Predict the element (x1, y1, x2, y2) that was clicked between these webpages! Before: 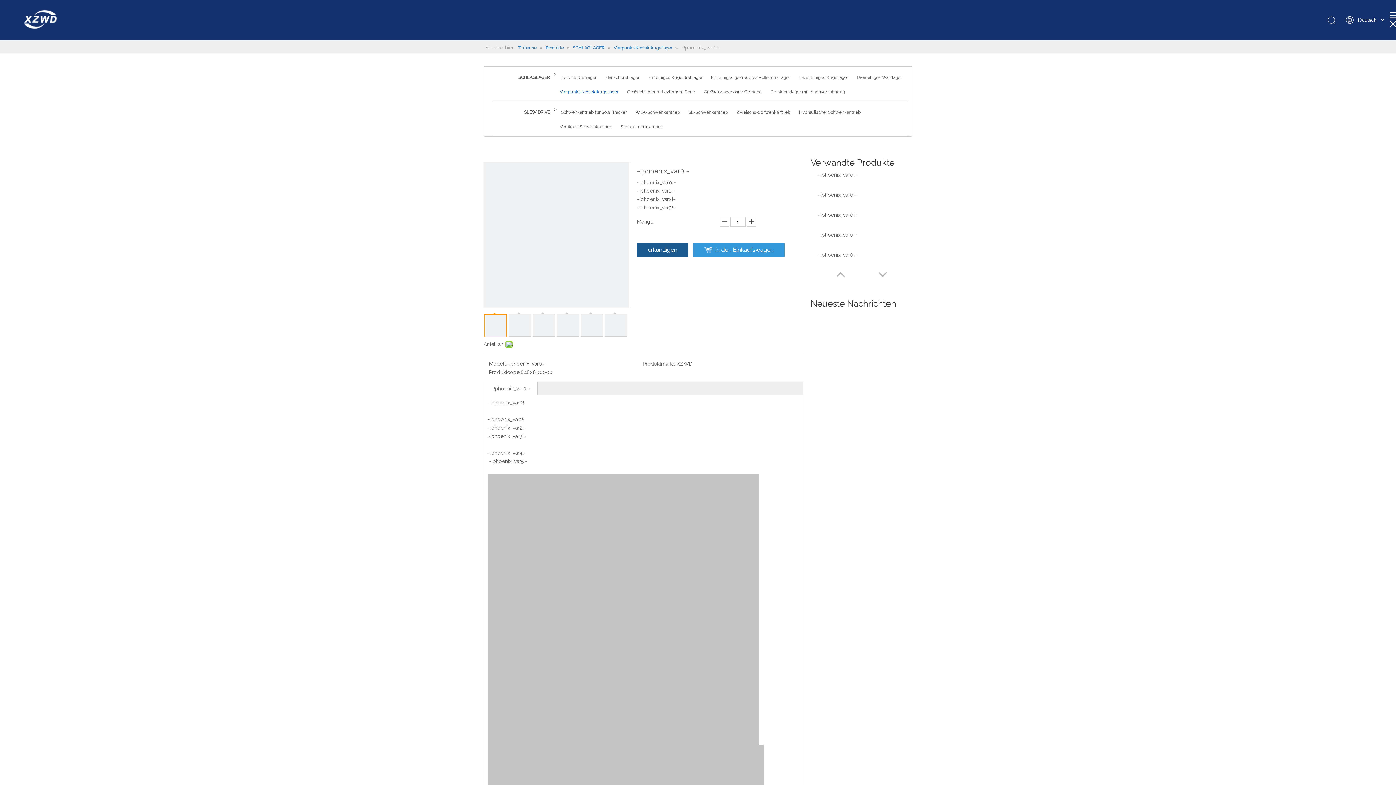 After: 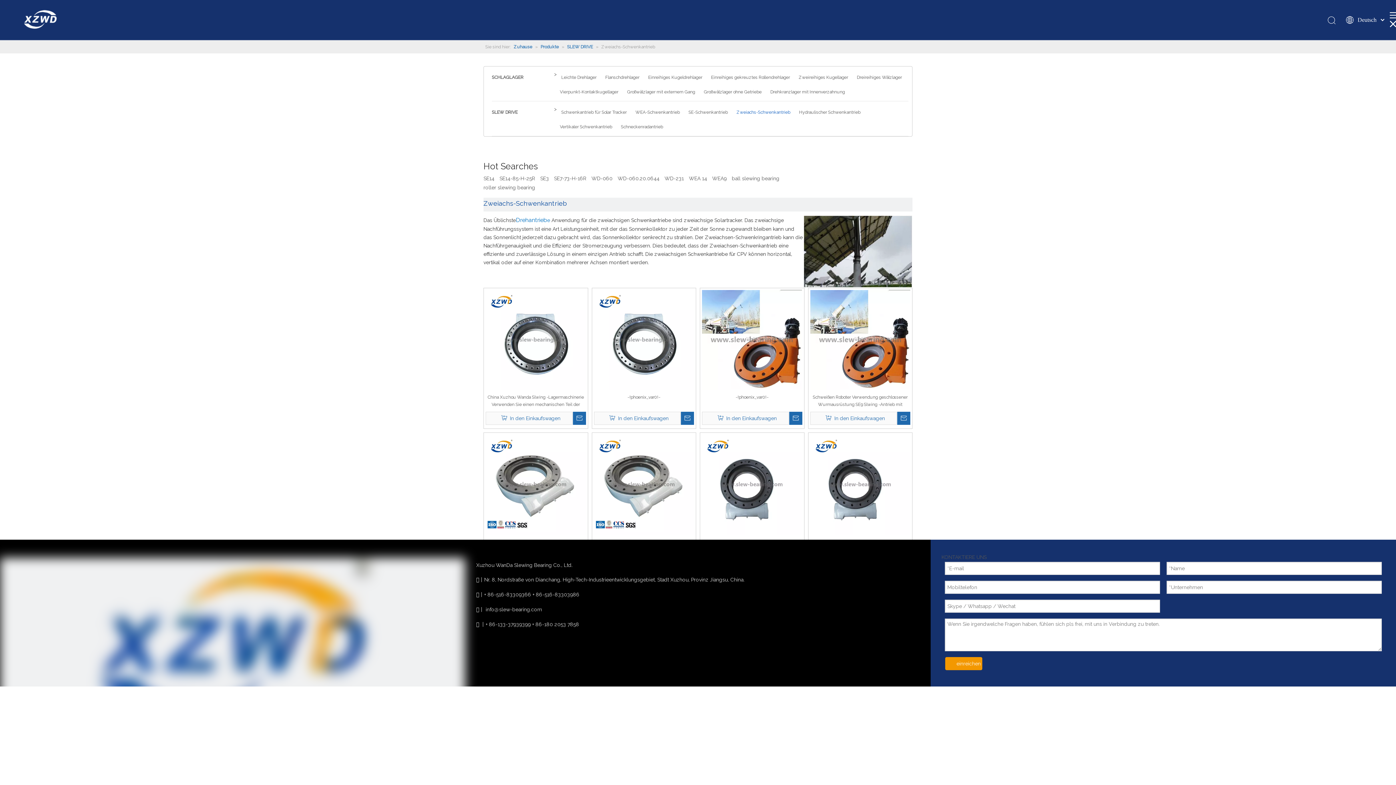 Action: bbox: (732, 105, 794, 119) label: Zweiachs-Schwenkantrieb